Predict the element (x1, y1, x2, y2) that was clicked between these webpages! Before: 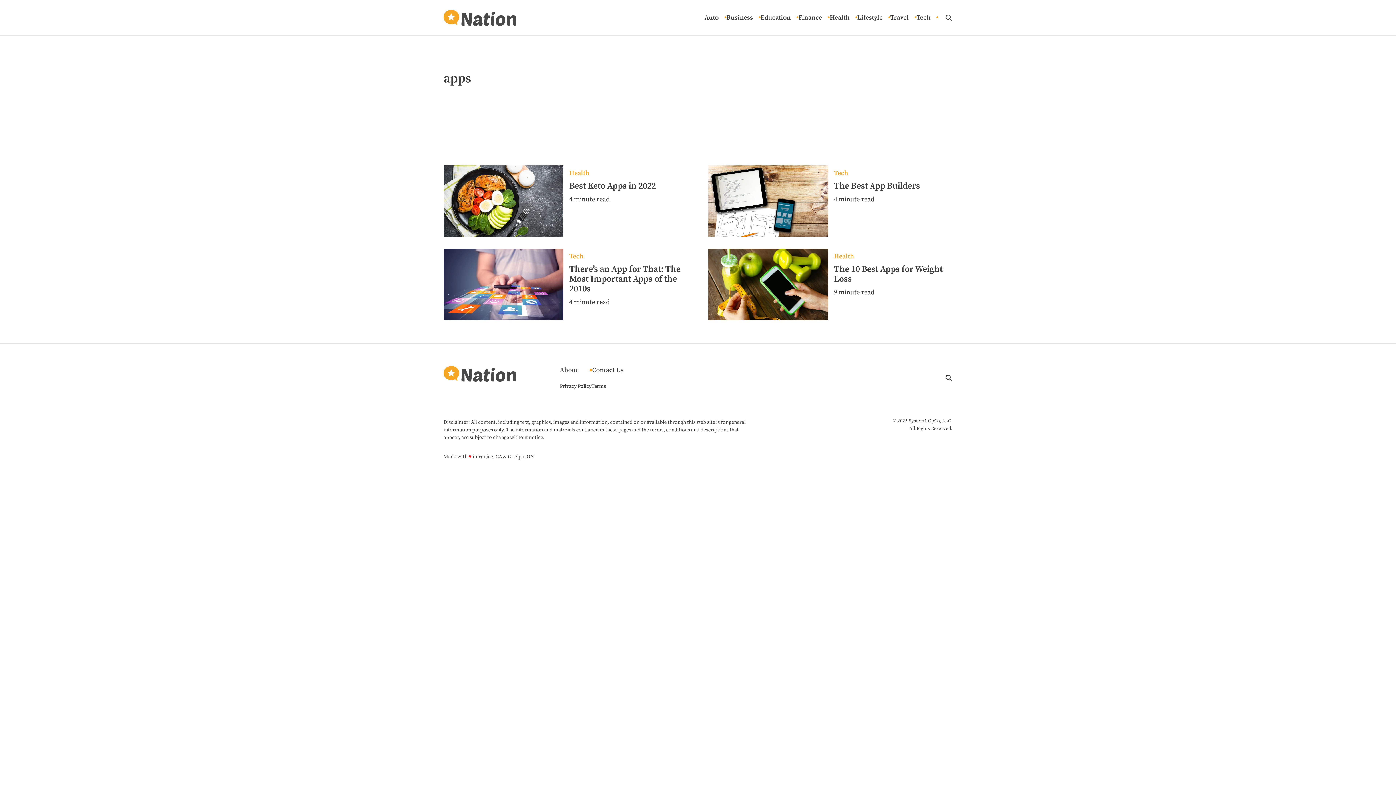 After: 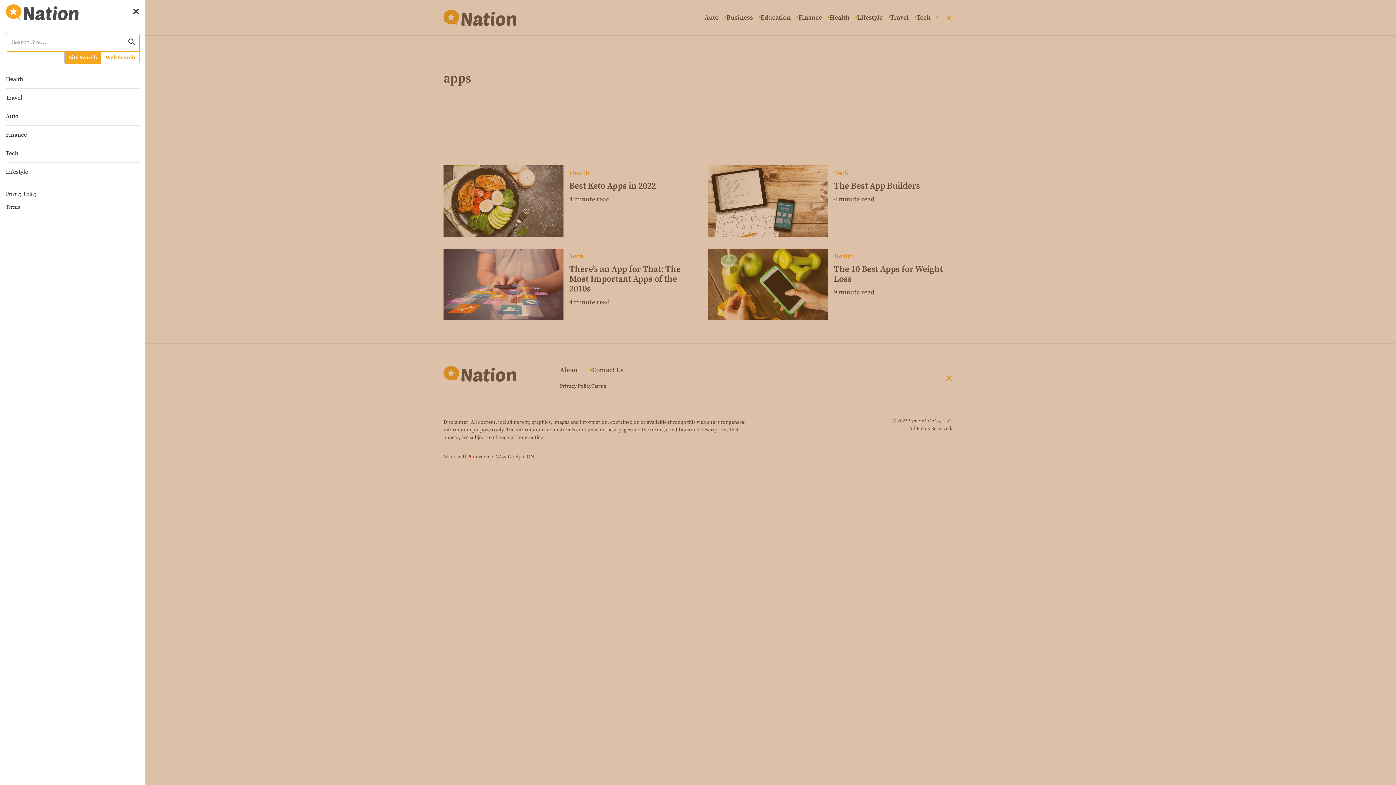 Action: bbox: (945, 374, 952, 381) label: Show Search